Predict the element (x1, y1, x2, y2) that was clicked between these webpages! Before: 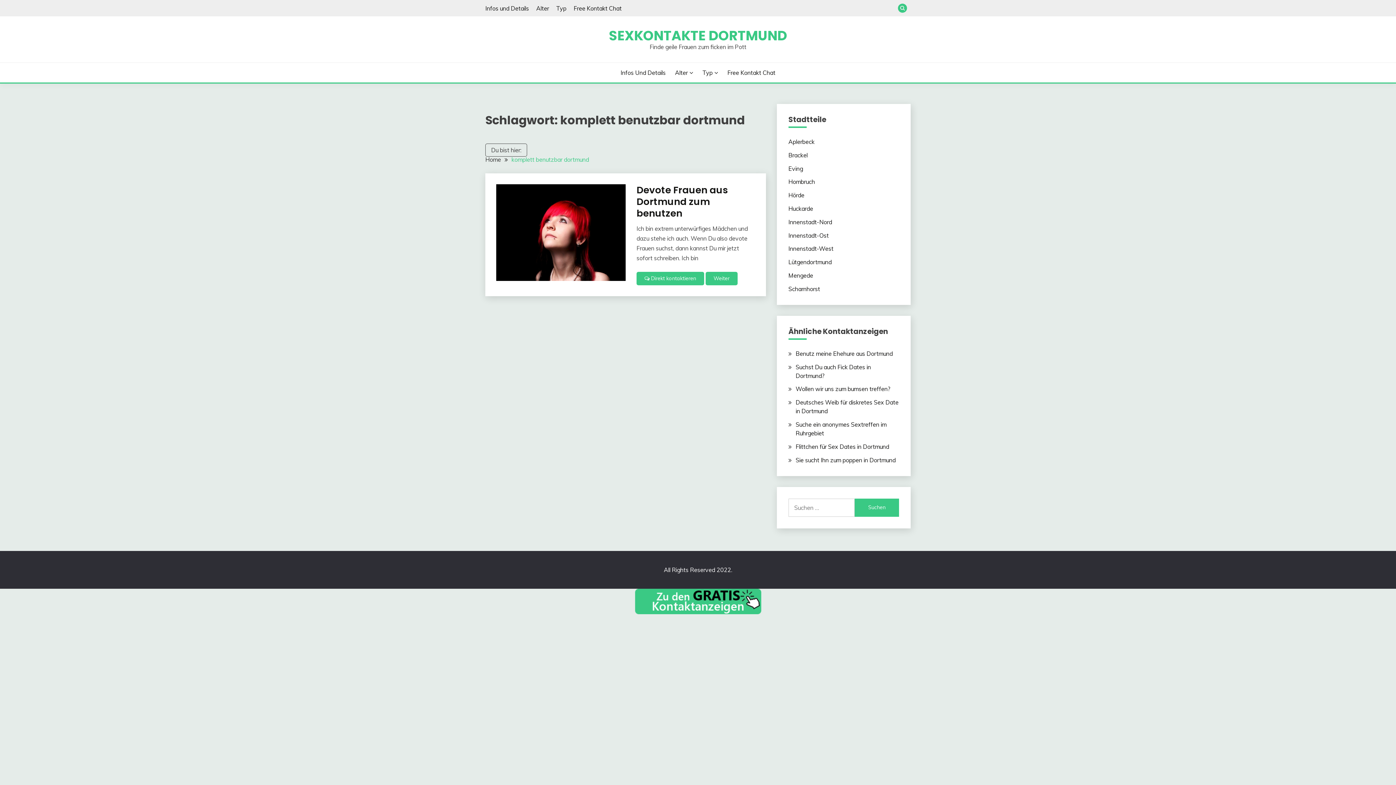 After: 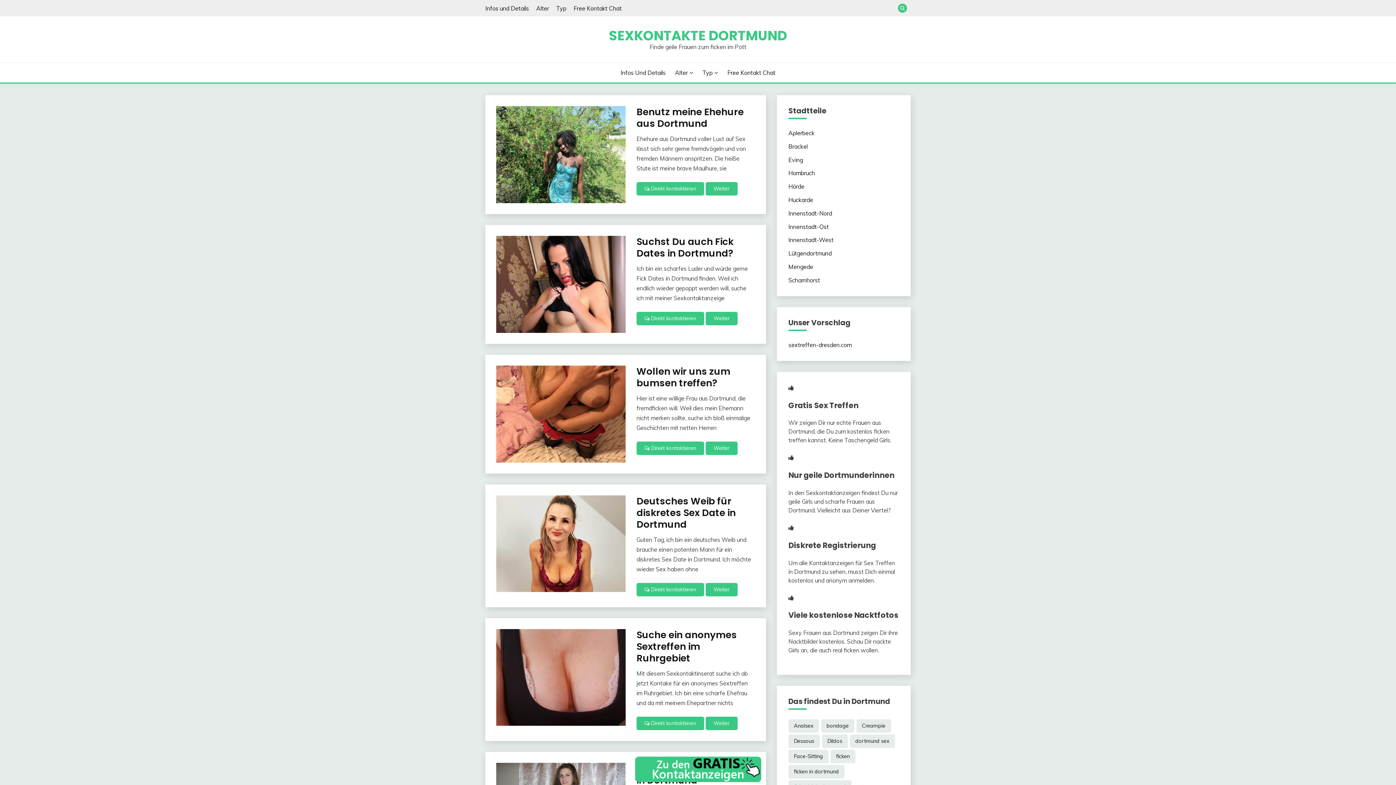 Action: bbox: (675, 68, 693, 77) label: Alter